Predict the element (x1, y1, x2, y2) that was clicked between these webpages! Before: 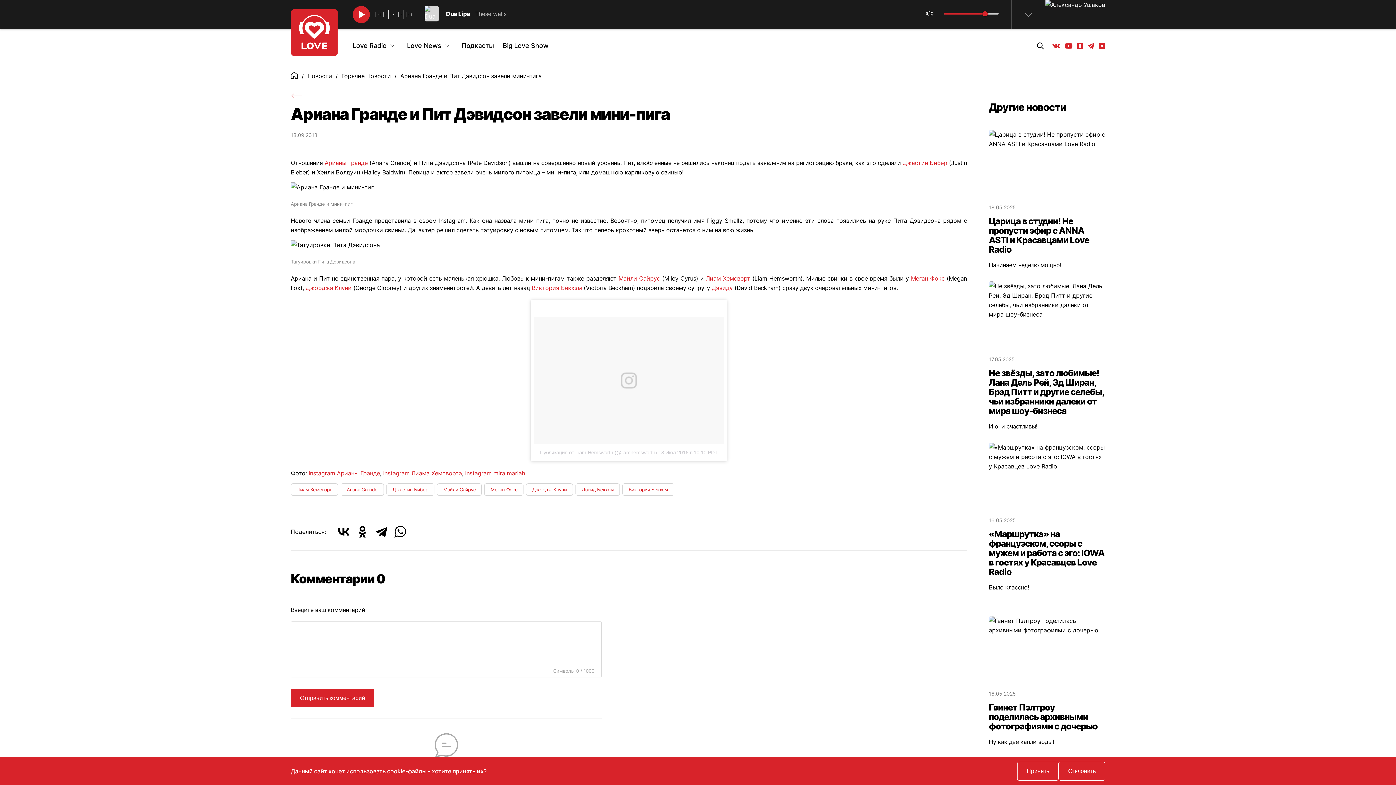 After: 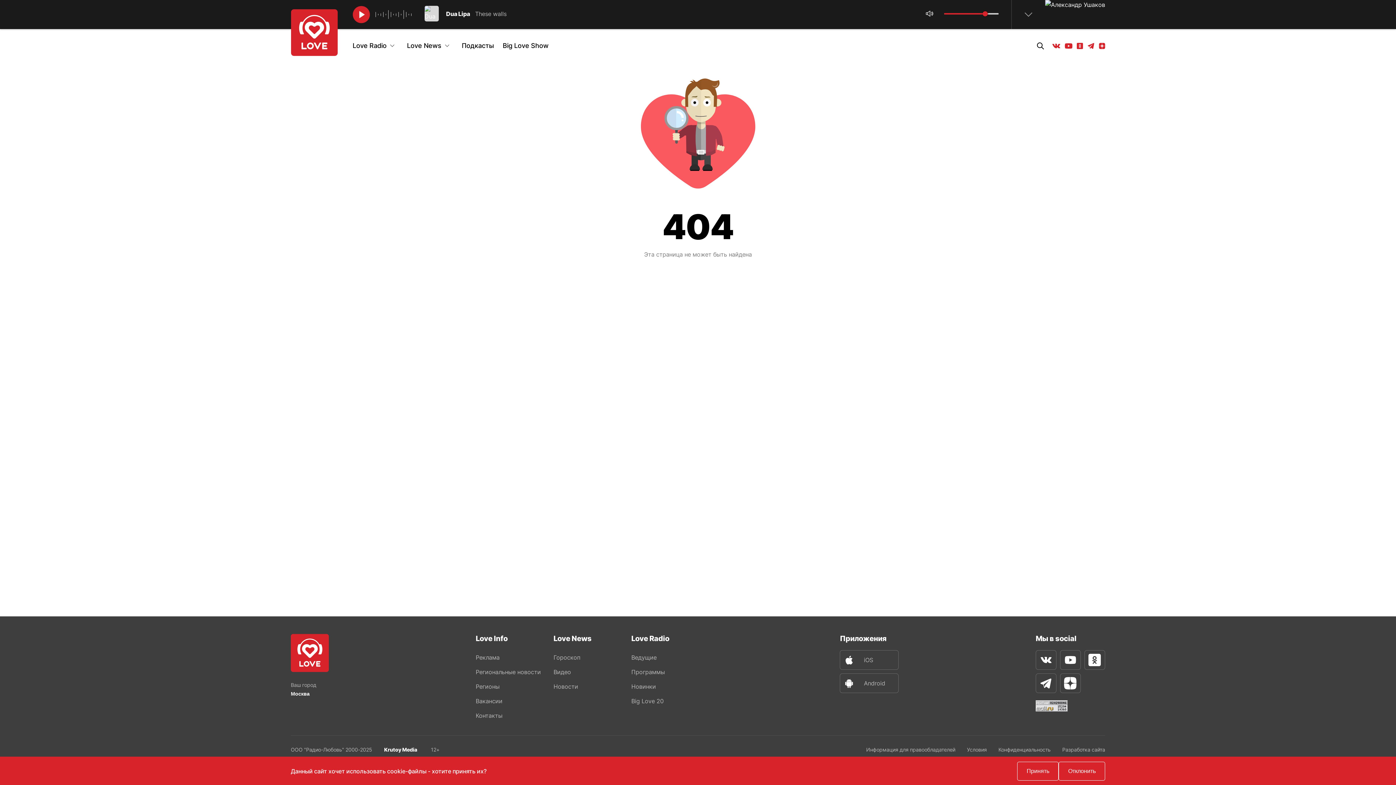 Action: label: Джордж Клуни bbox: (526, 483, 573, 496)